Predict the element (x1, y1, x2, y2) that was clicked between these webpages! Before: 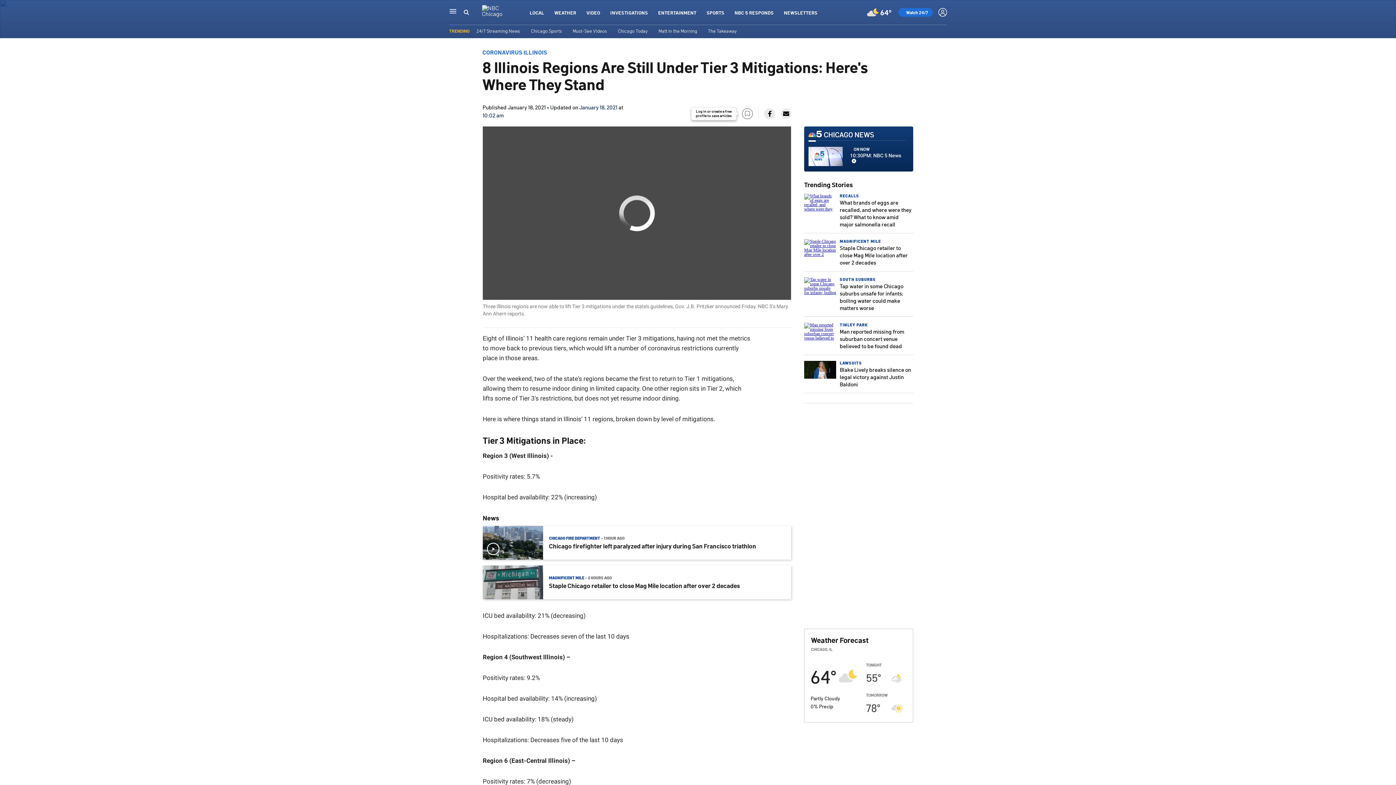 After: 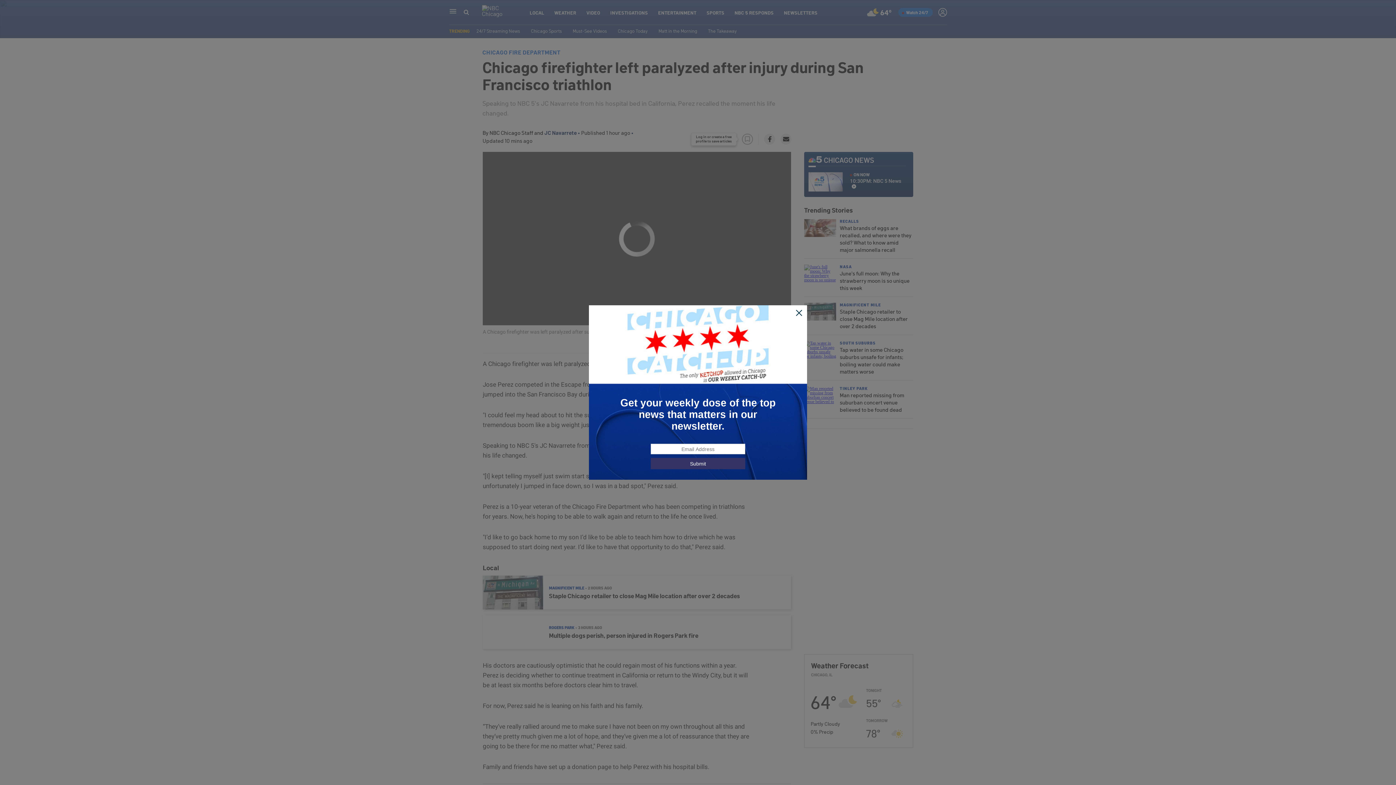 Action: bbox: (482, 526, 543, 559)